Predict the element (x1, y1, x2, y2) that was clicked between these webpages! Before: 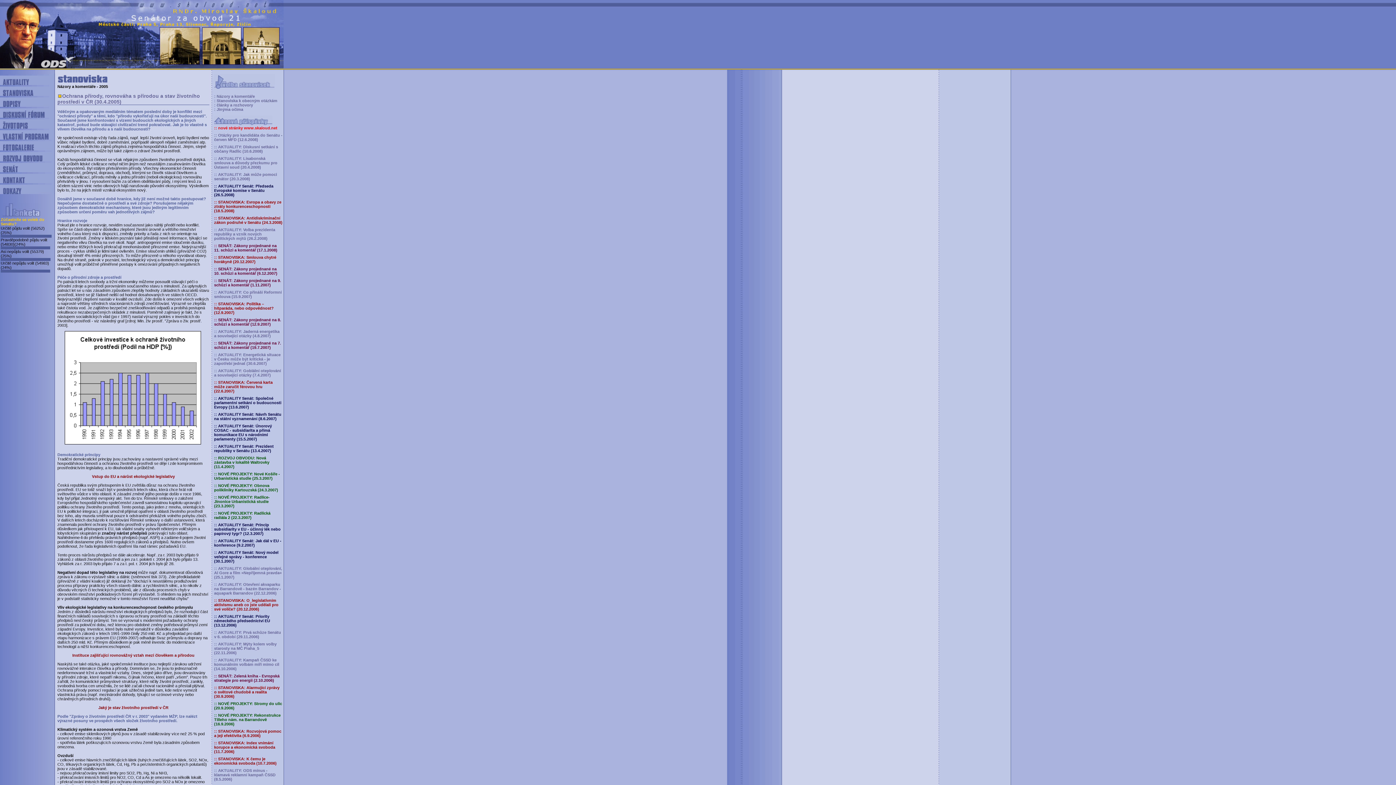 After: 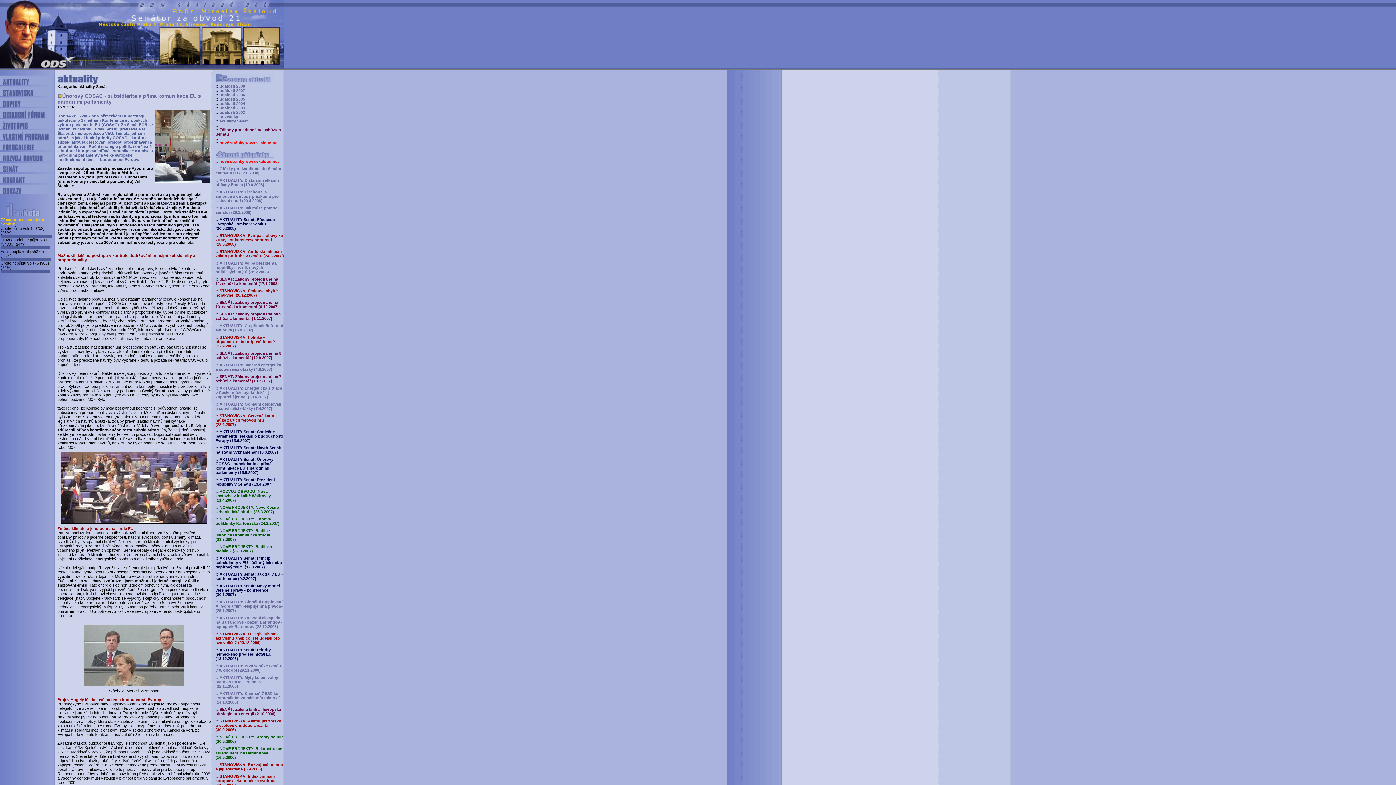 Action: bbox: (214, 424, 272, 441) label: :: AKTUALITY Senát: Únorový COSAC - subsidiarita a přímá komunikace EU s národními parlamenty (15.5.2007)